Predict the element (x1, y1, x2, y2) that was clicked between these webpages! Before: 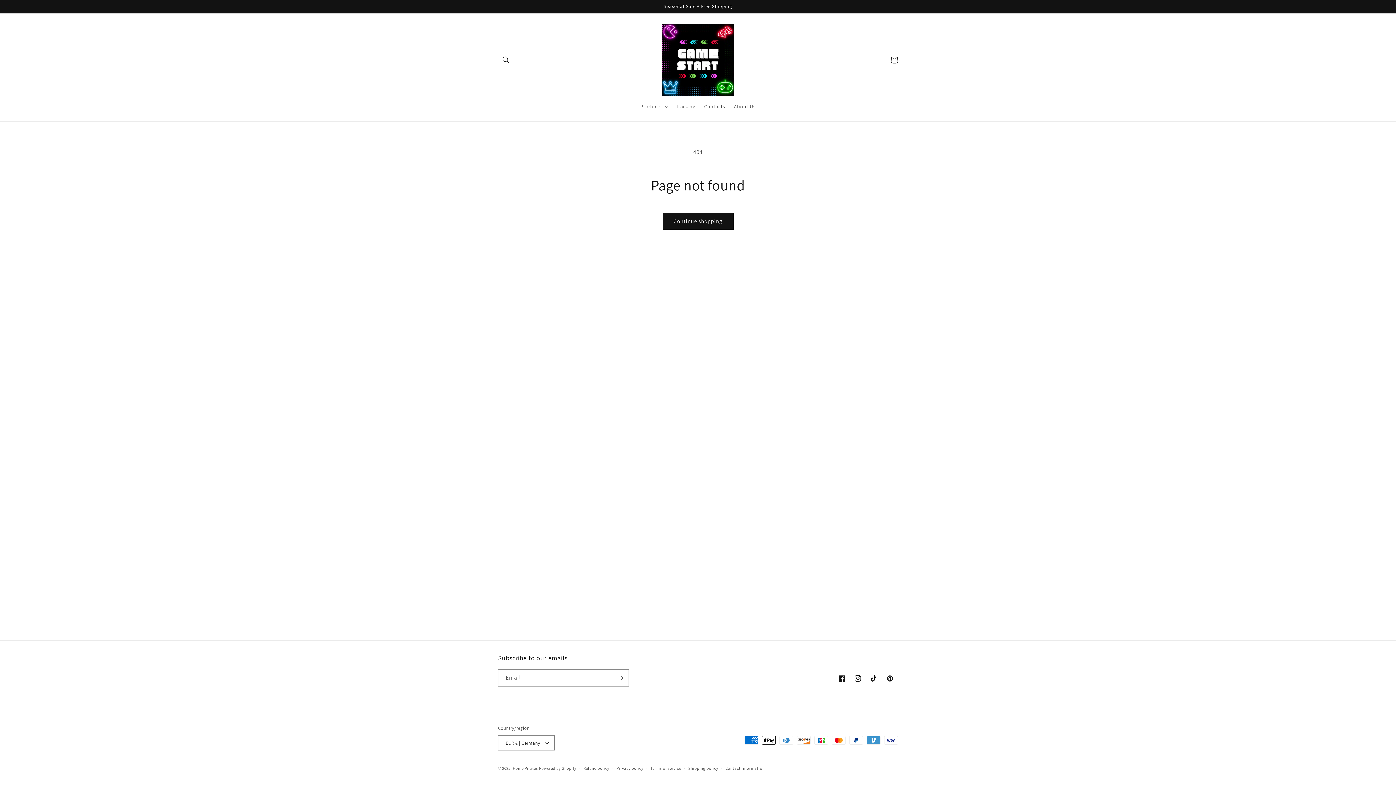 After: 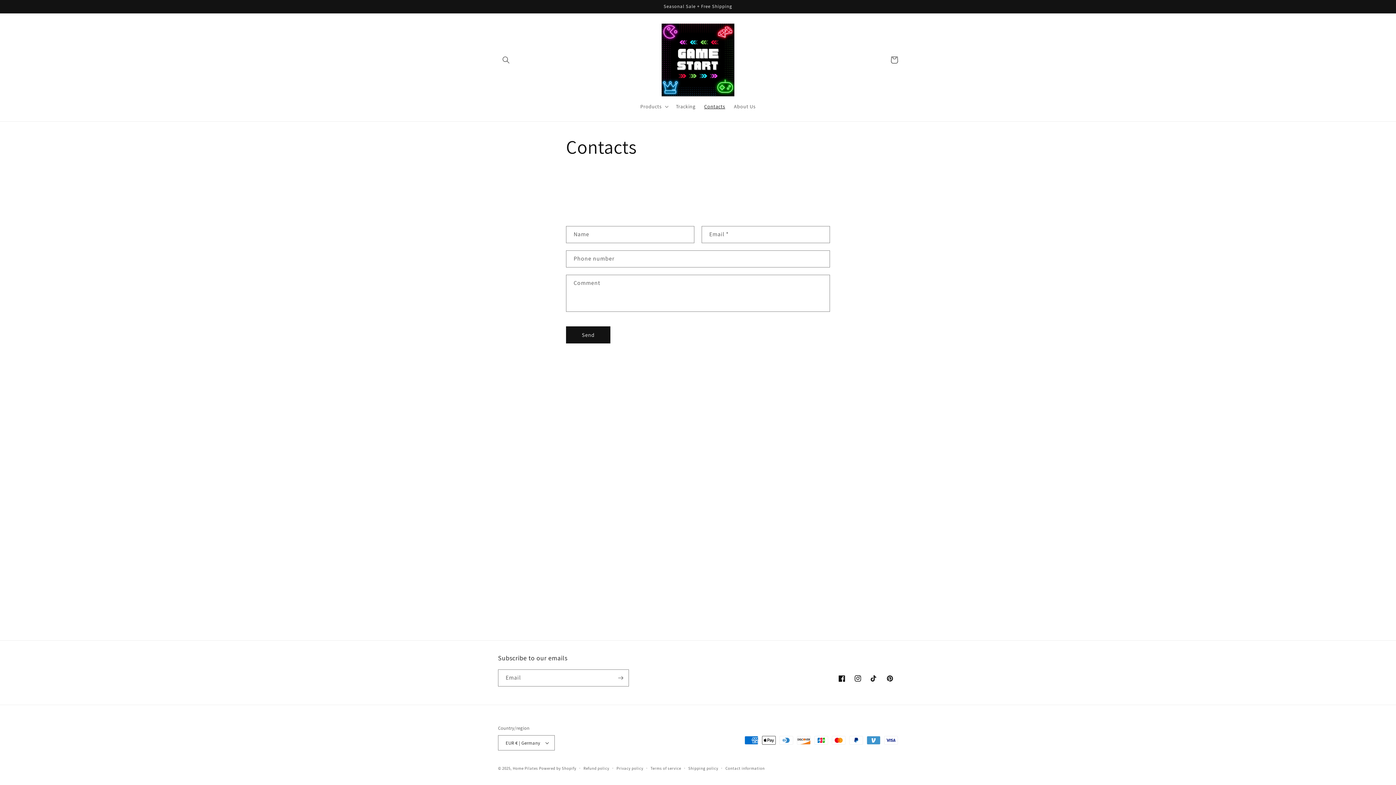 Action: bbox: (700, 98, 729, 114) label: Contacts